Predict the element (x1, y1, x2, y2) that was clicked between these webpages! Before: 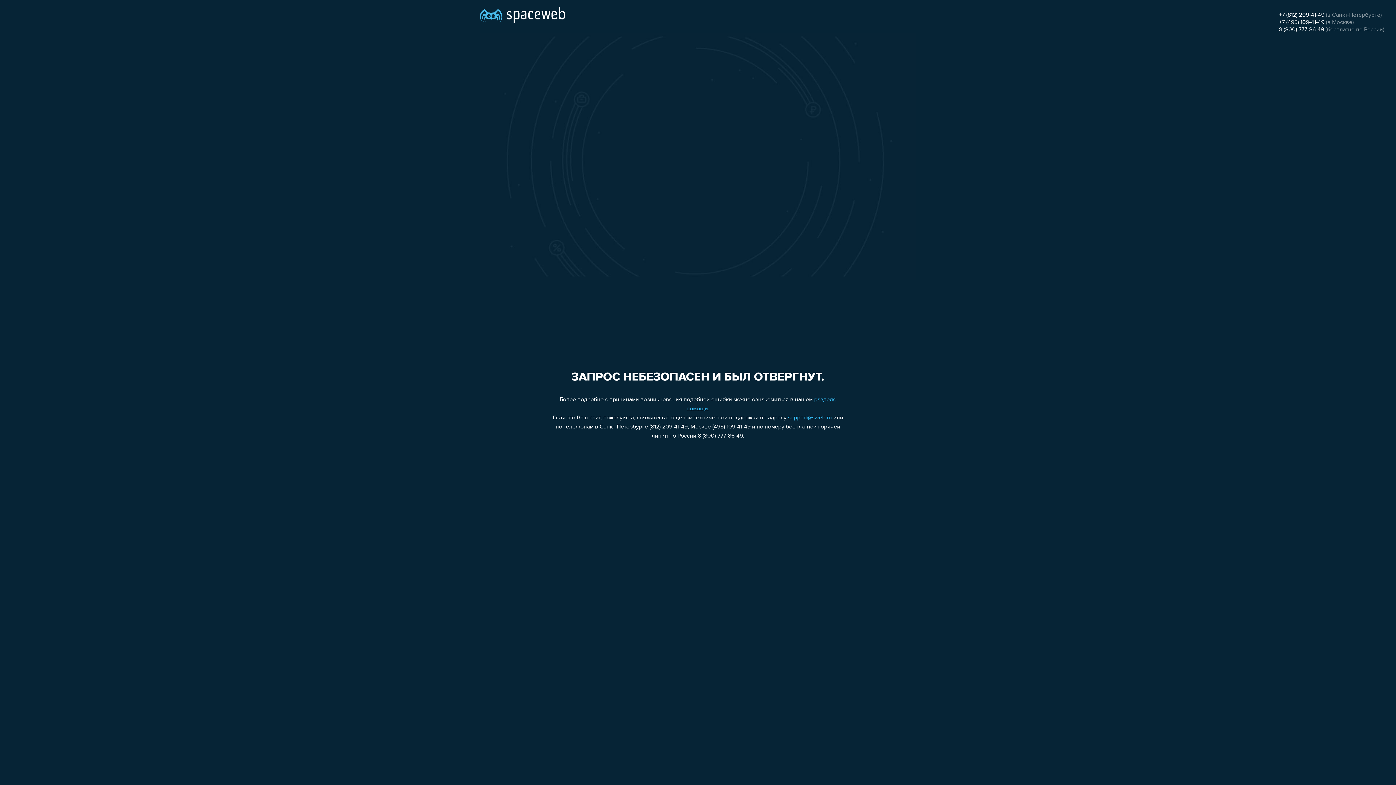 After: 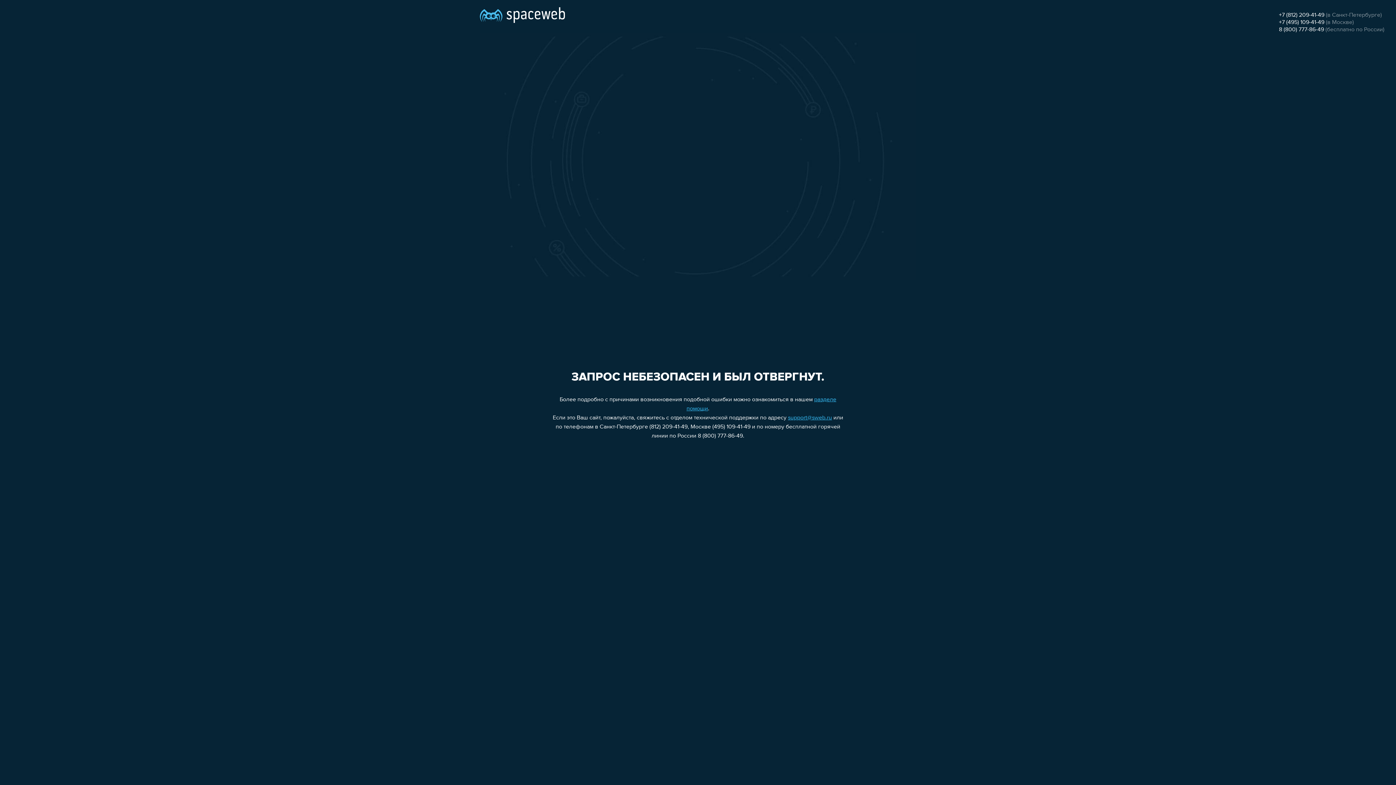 Action: bbox: (1279, 19, 1324, 25) label: +7 (495) 109-41-49